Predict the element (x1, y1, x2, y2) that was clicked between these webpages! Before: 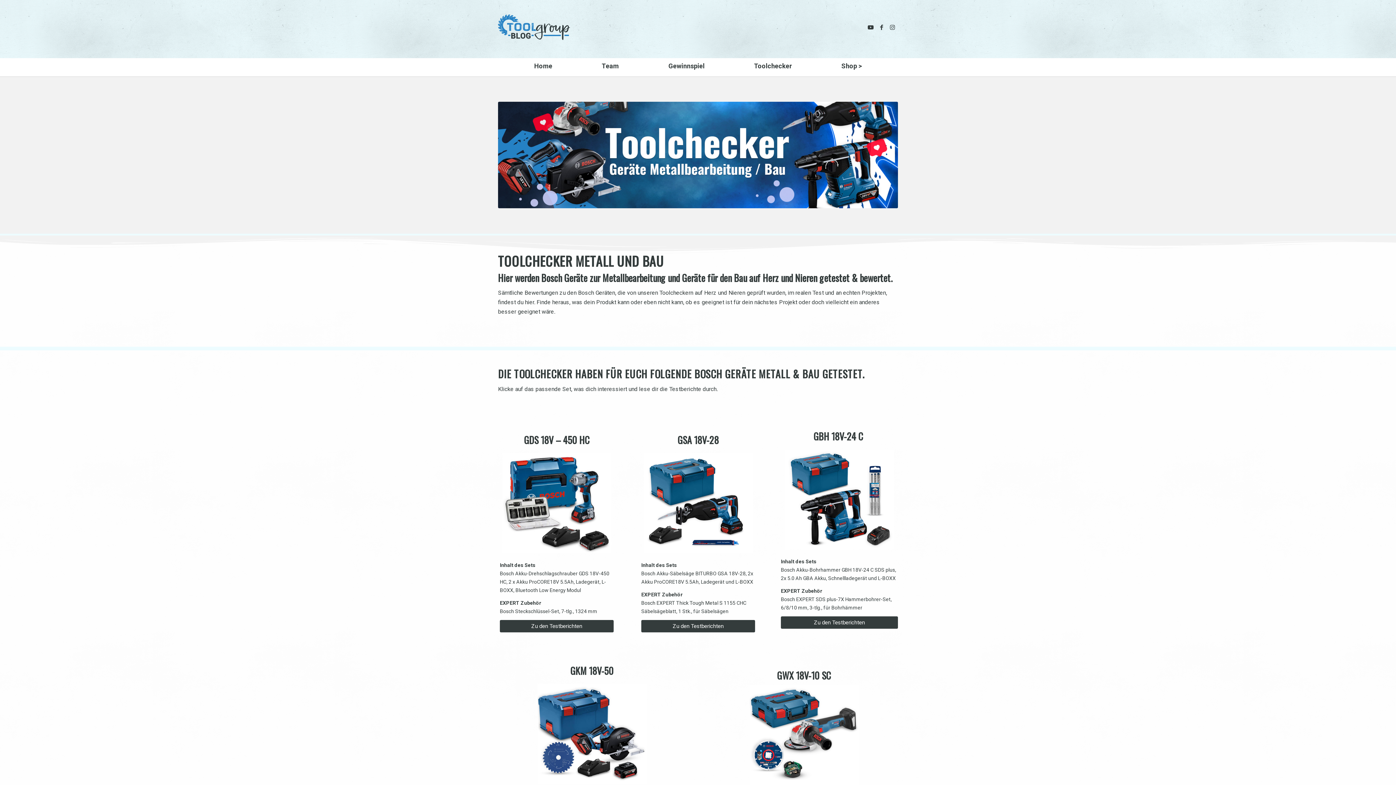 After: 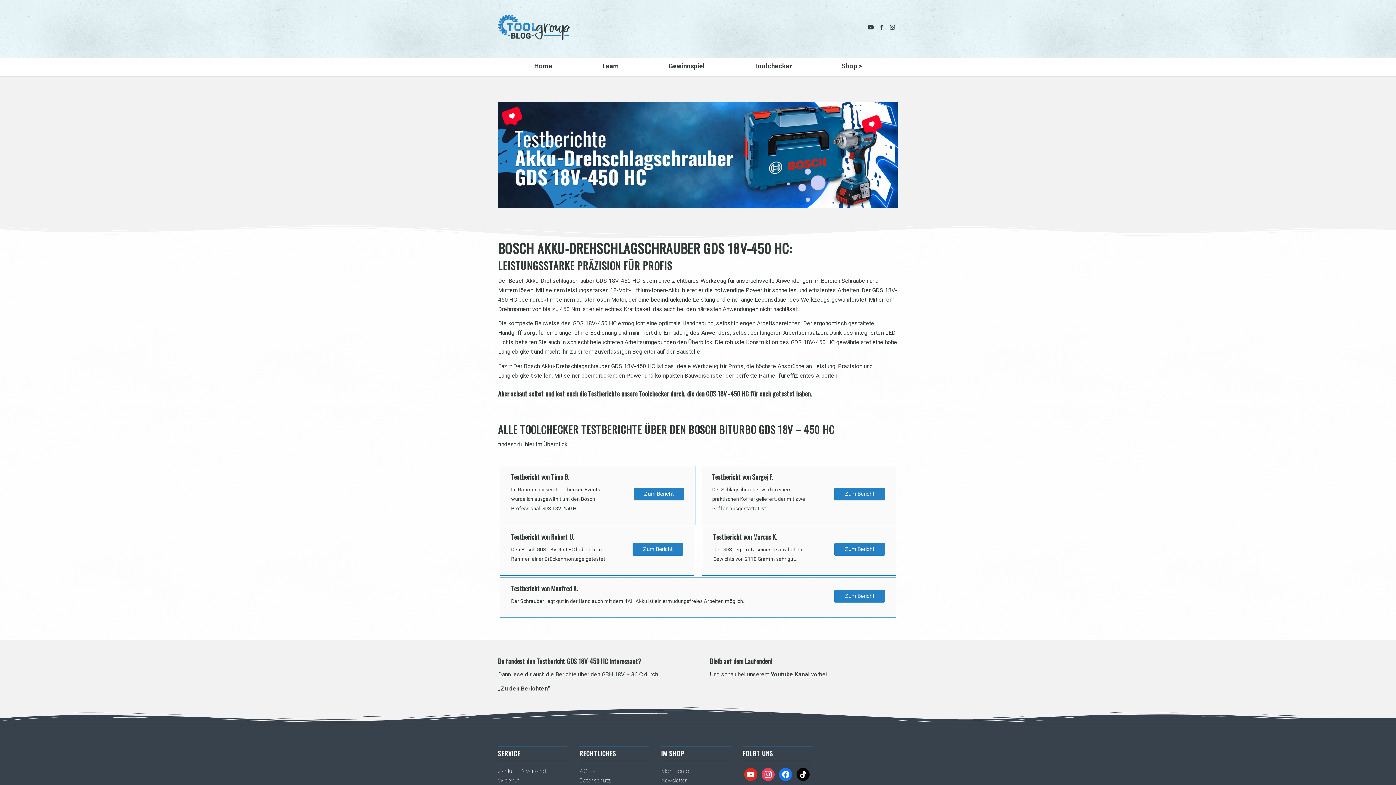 Action: label: Zu den Testberichten bbox: (500, 620, 613, 632)